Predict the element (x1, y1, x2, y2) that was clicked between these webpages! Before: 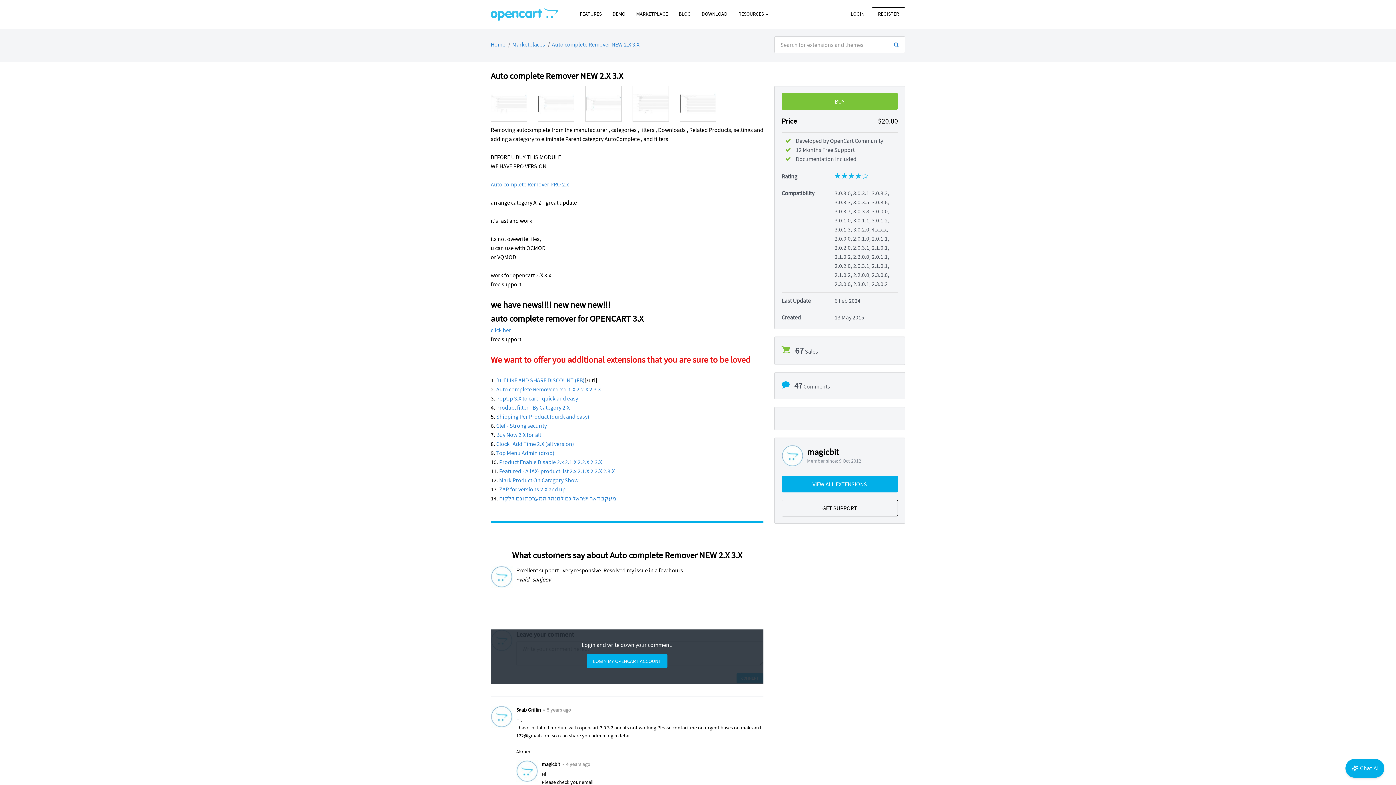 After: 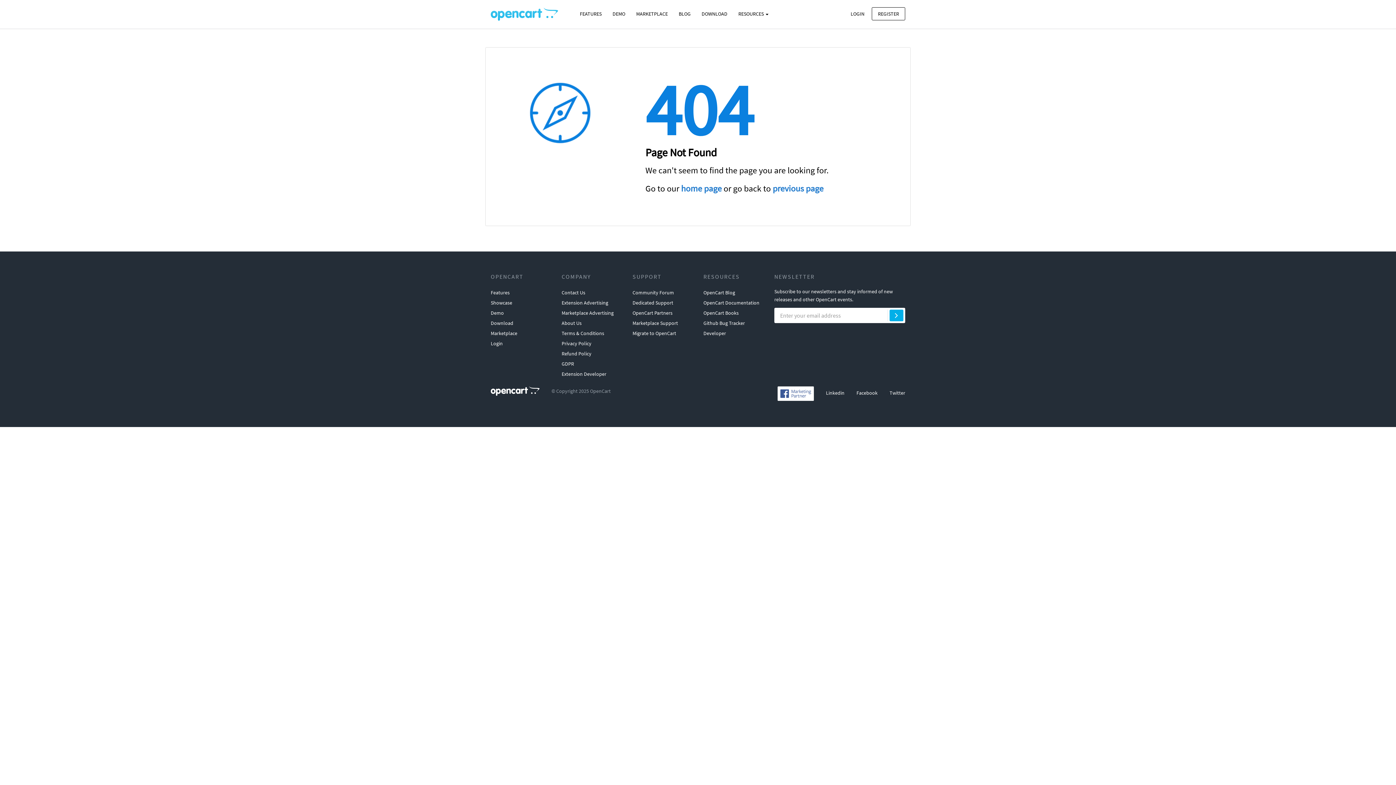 Action: label: Clef - Strong security bbox: (496, 422, 546, 429)